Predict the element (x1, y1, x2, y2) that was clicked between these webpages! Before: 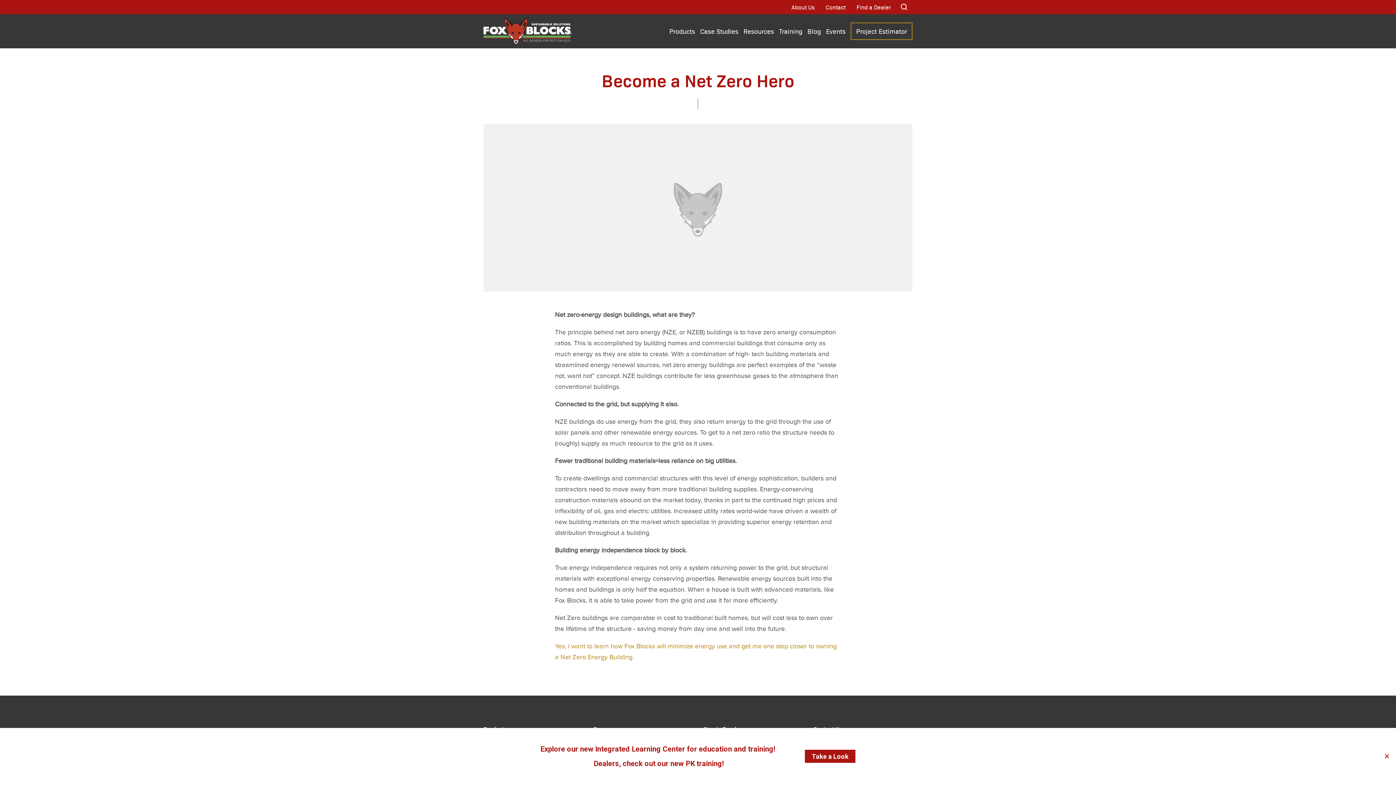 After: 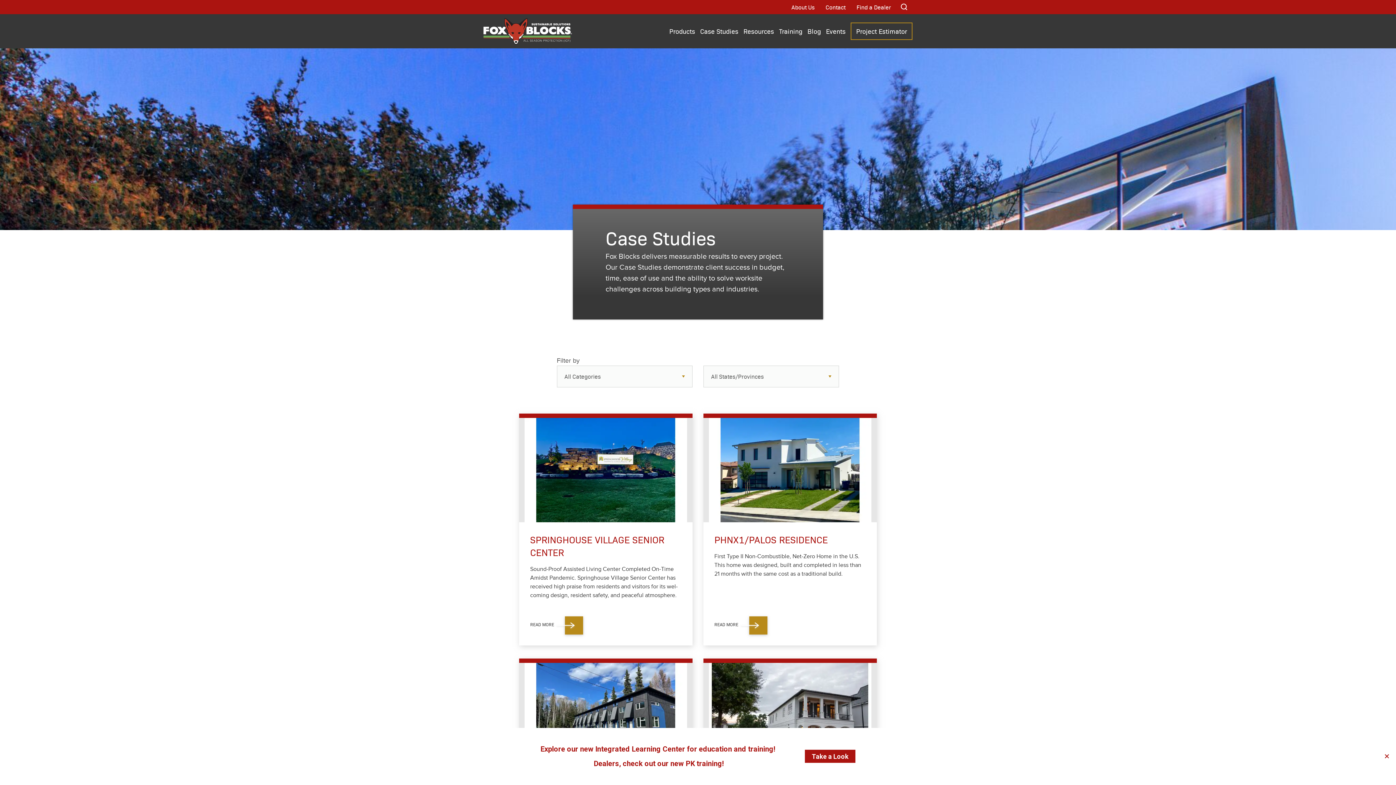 Action: bbox: (700, 25, 738, 36) label: Case Studies